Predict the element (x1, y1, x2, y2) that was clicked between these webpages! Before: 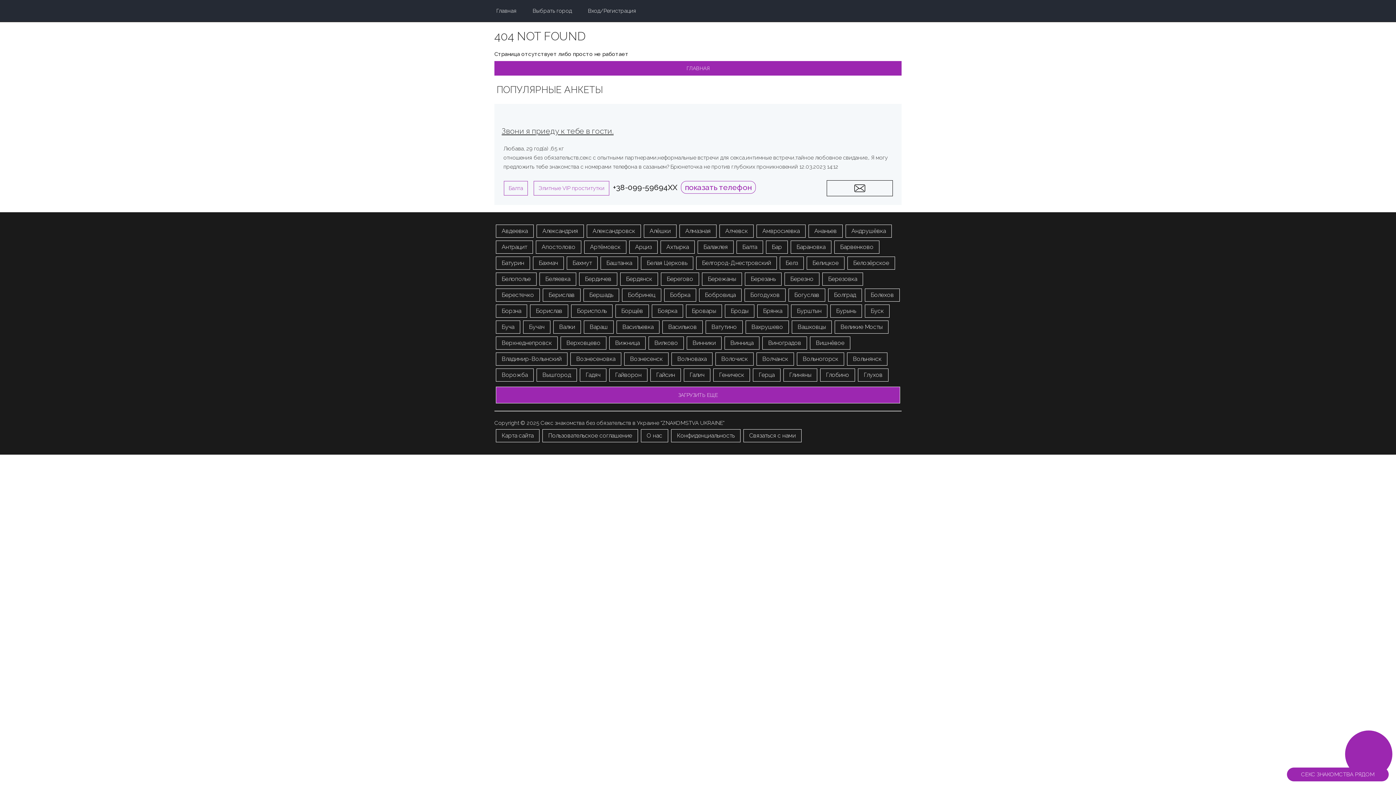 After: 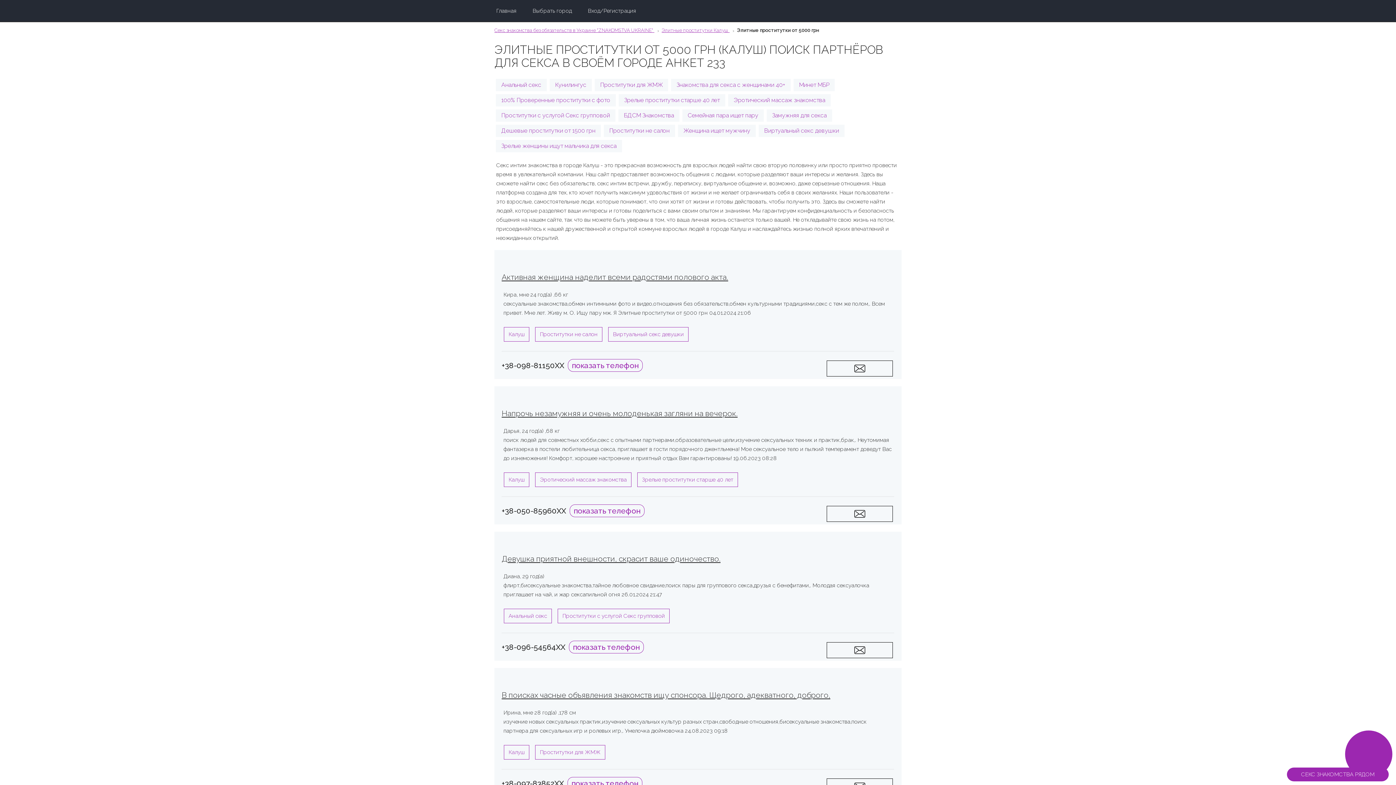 Action: bbox: (671, 429, 740, 442) label: Конфиденциальность